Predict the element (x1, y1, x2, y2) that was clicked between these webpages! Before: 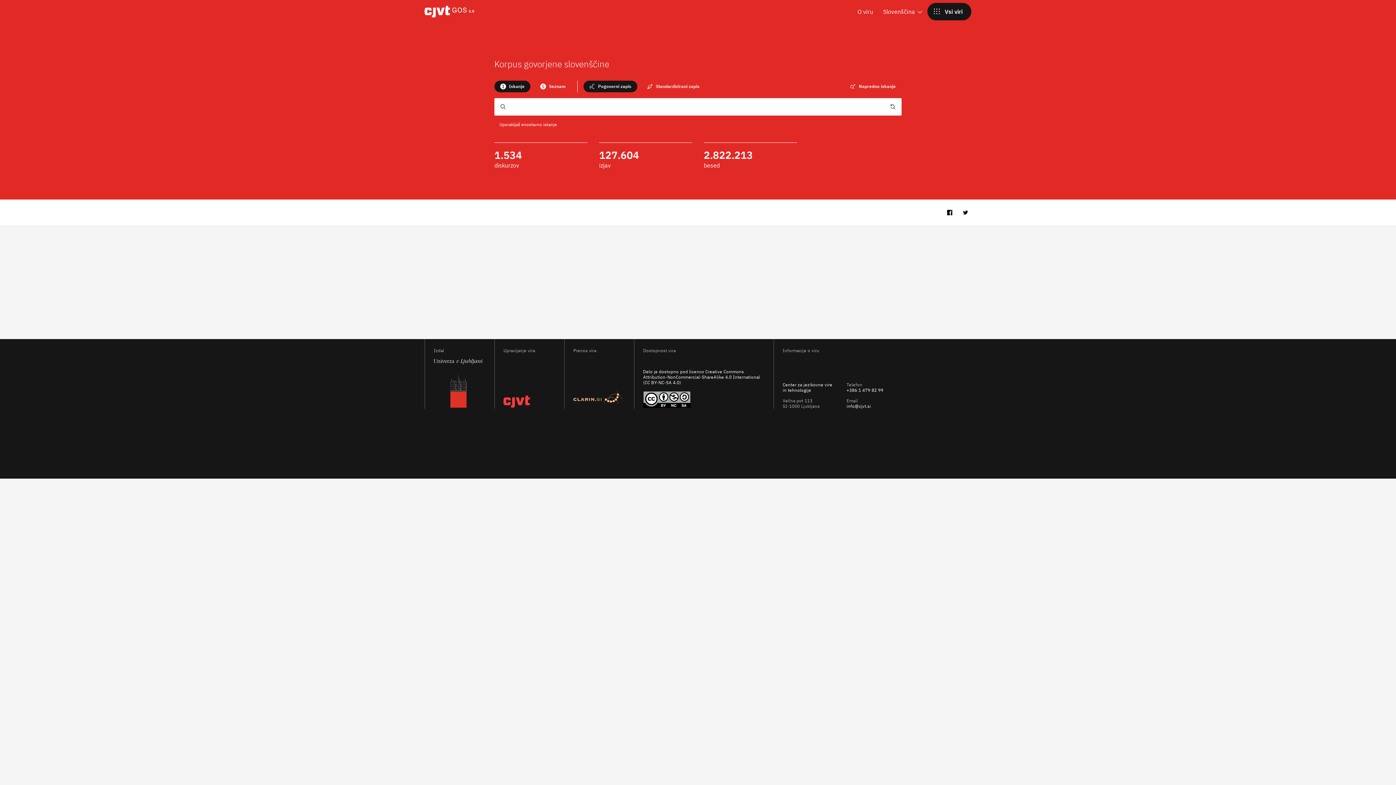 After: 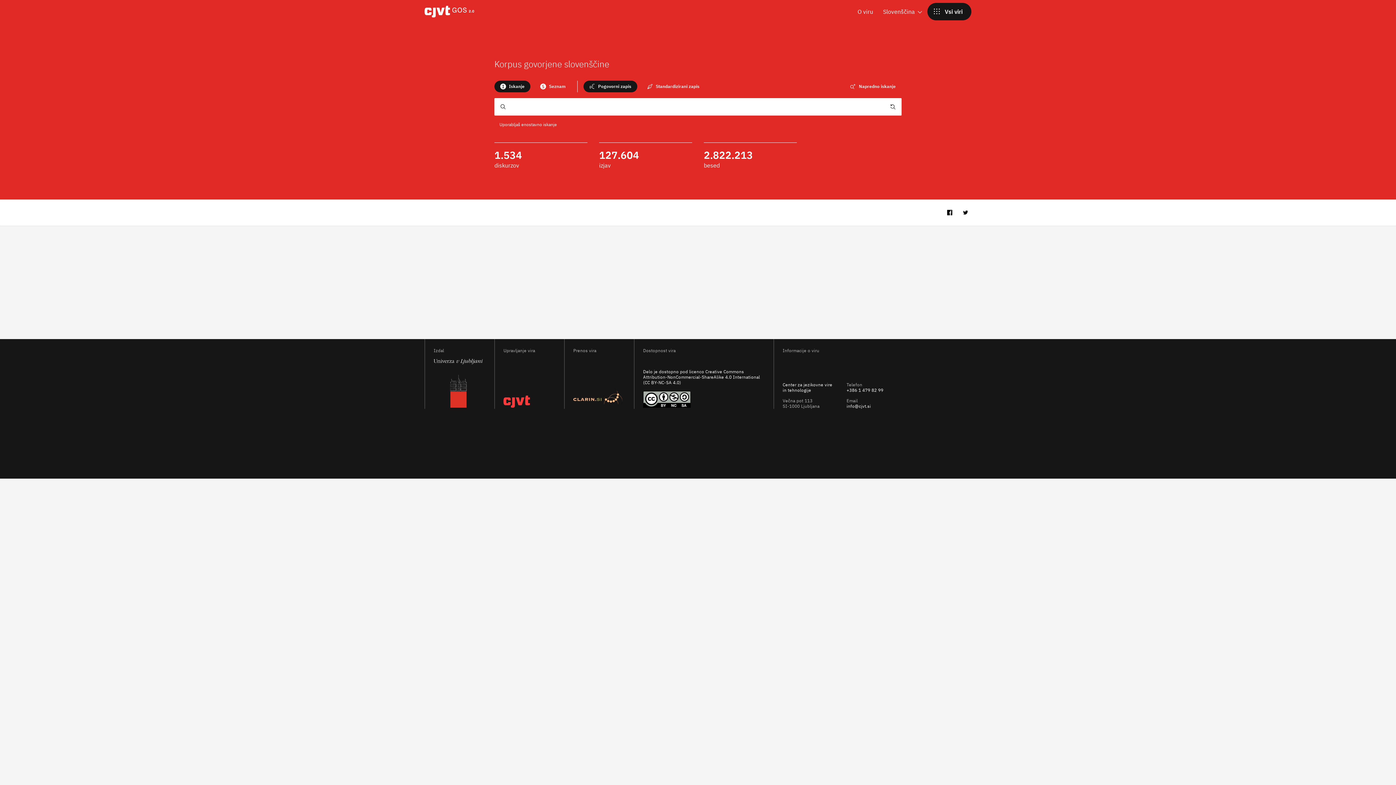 Action: bbox: (494, 80, 530, 92) label: Iskanje